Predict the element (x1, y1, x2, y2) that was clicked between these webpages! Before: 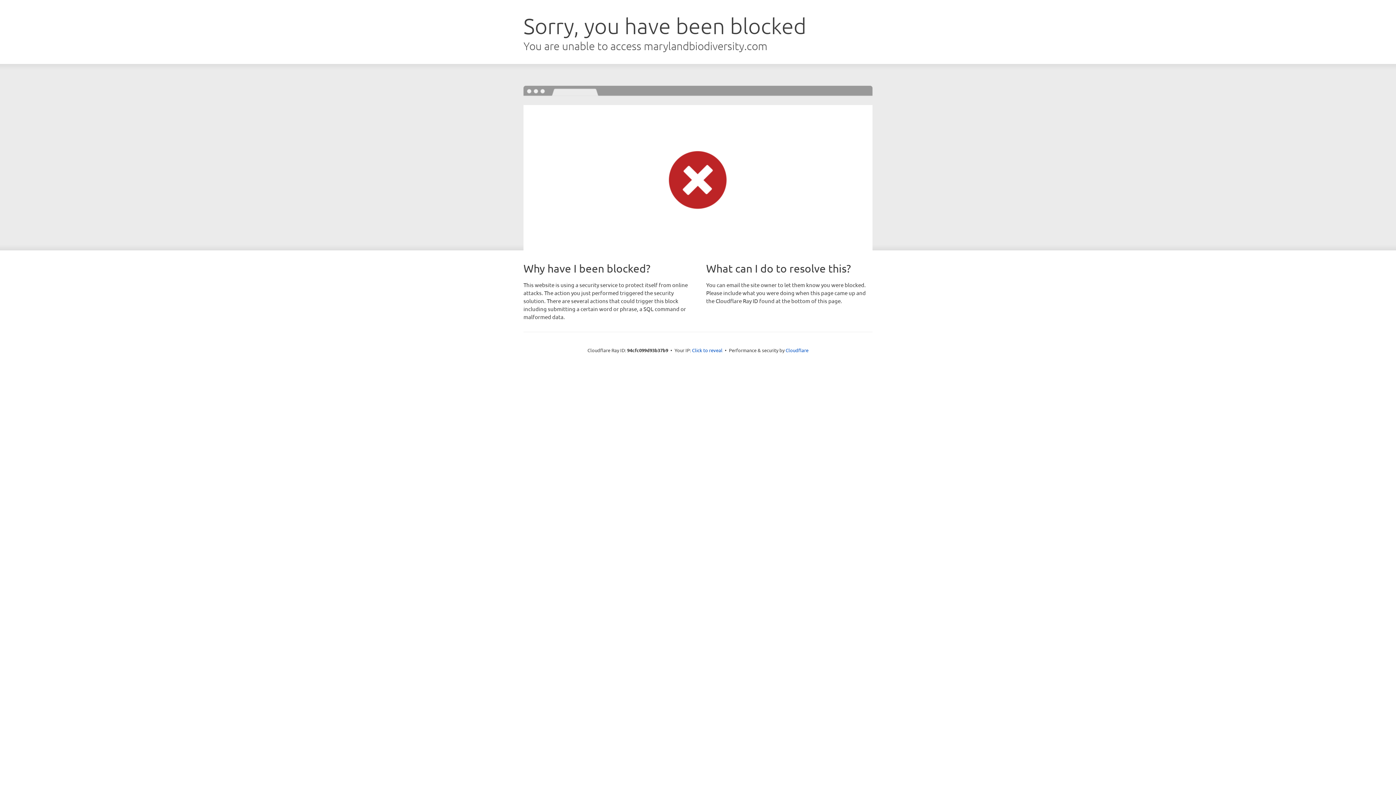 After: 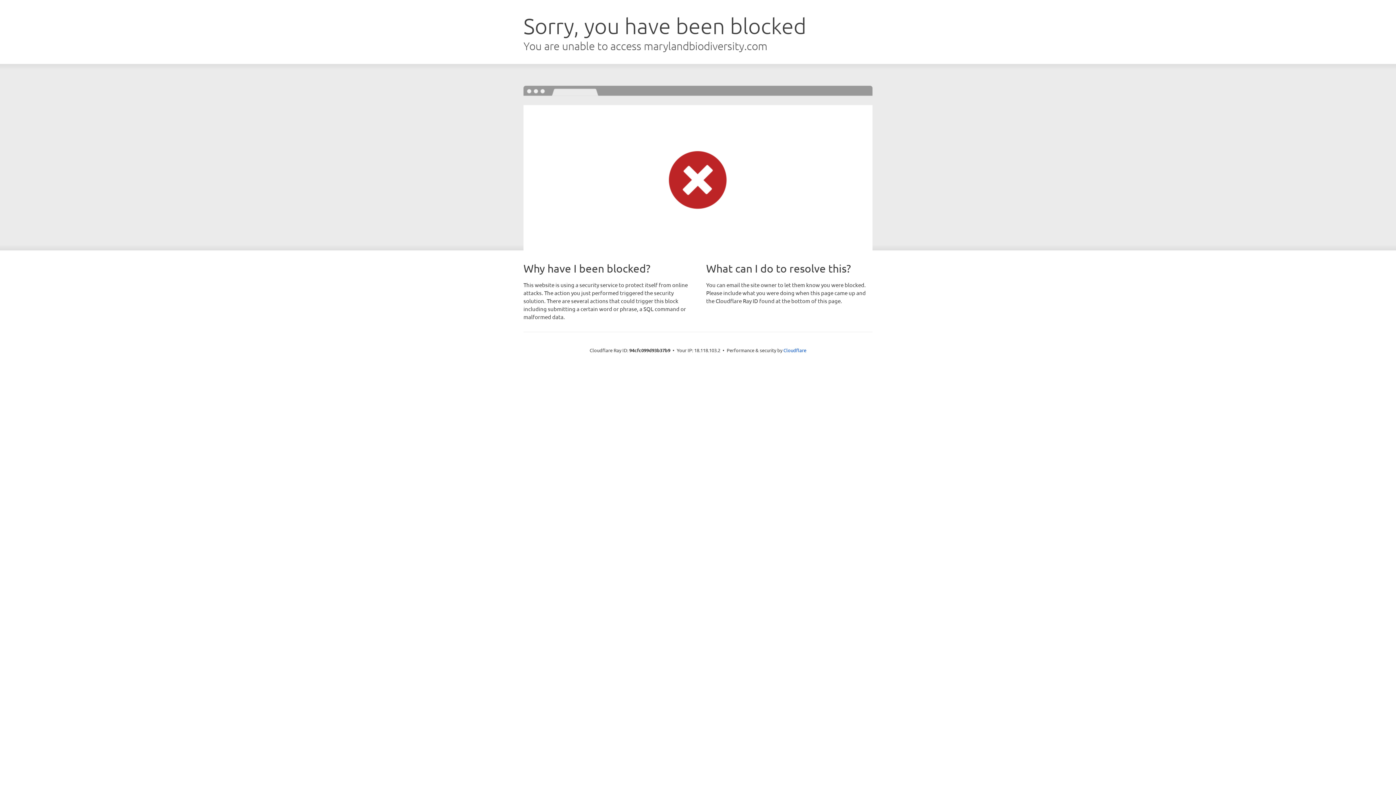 Action: bbox: (692, 346, 722, 353) label: Click to reveal